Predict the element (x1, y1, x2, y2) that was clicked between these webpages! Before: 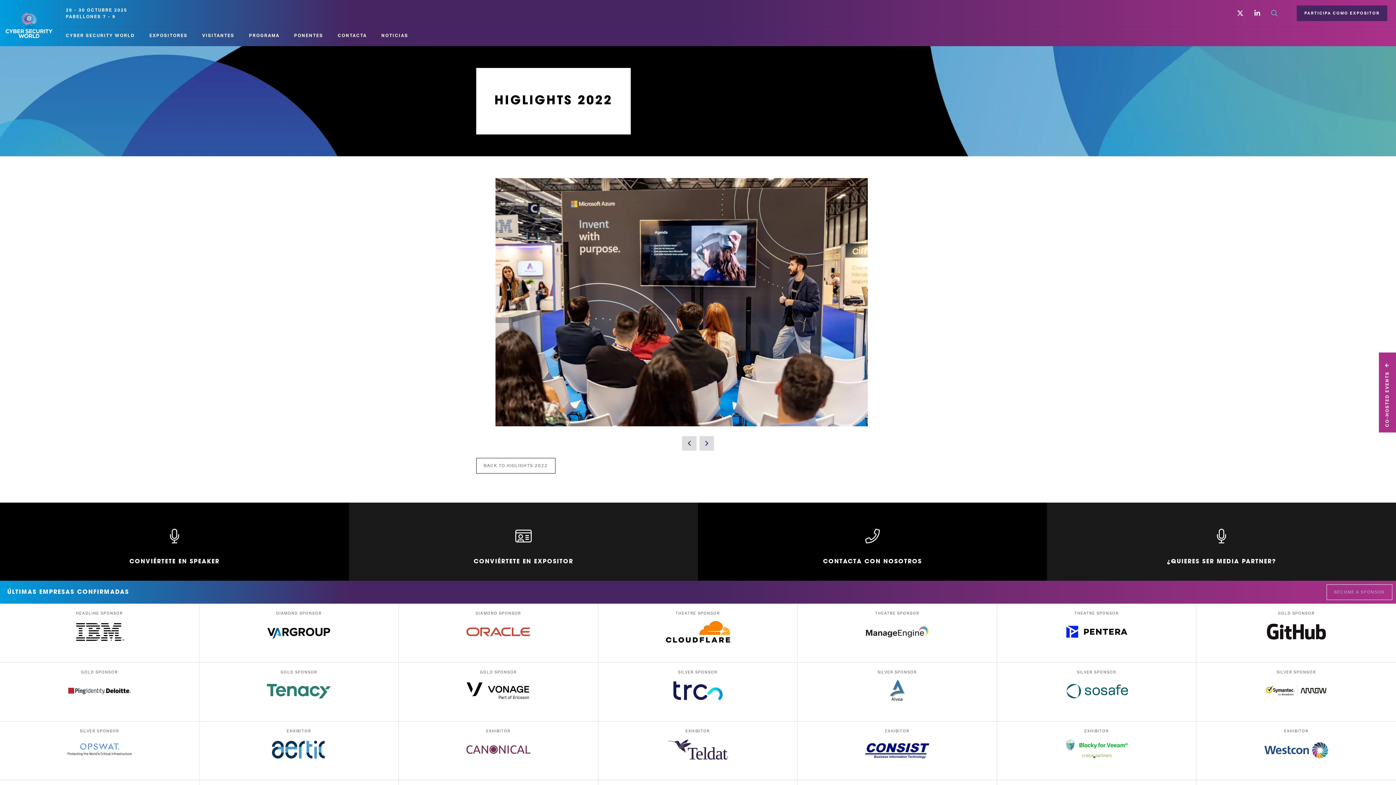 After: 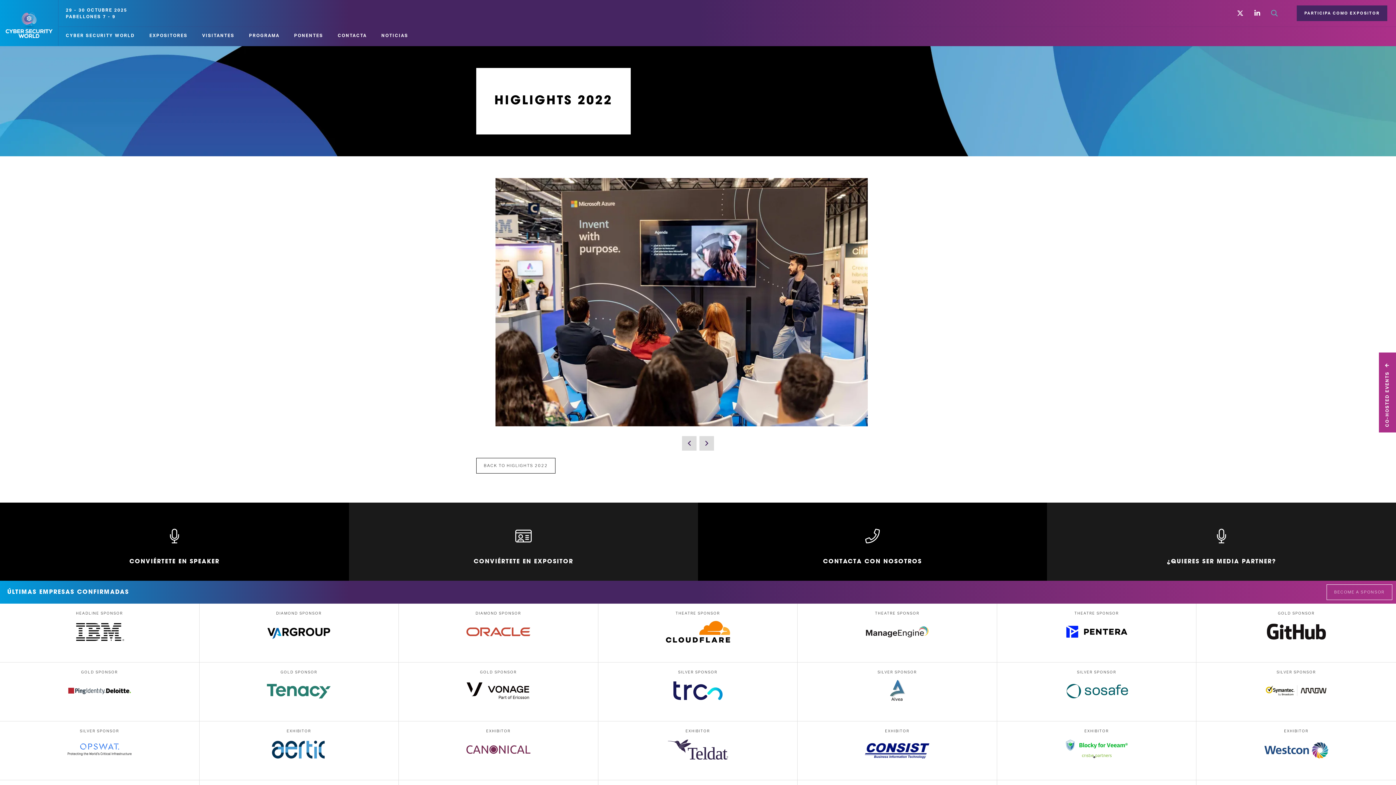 Action: bbox: (3, 679, 195, 705)